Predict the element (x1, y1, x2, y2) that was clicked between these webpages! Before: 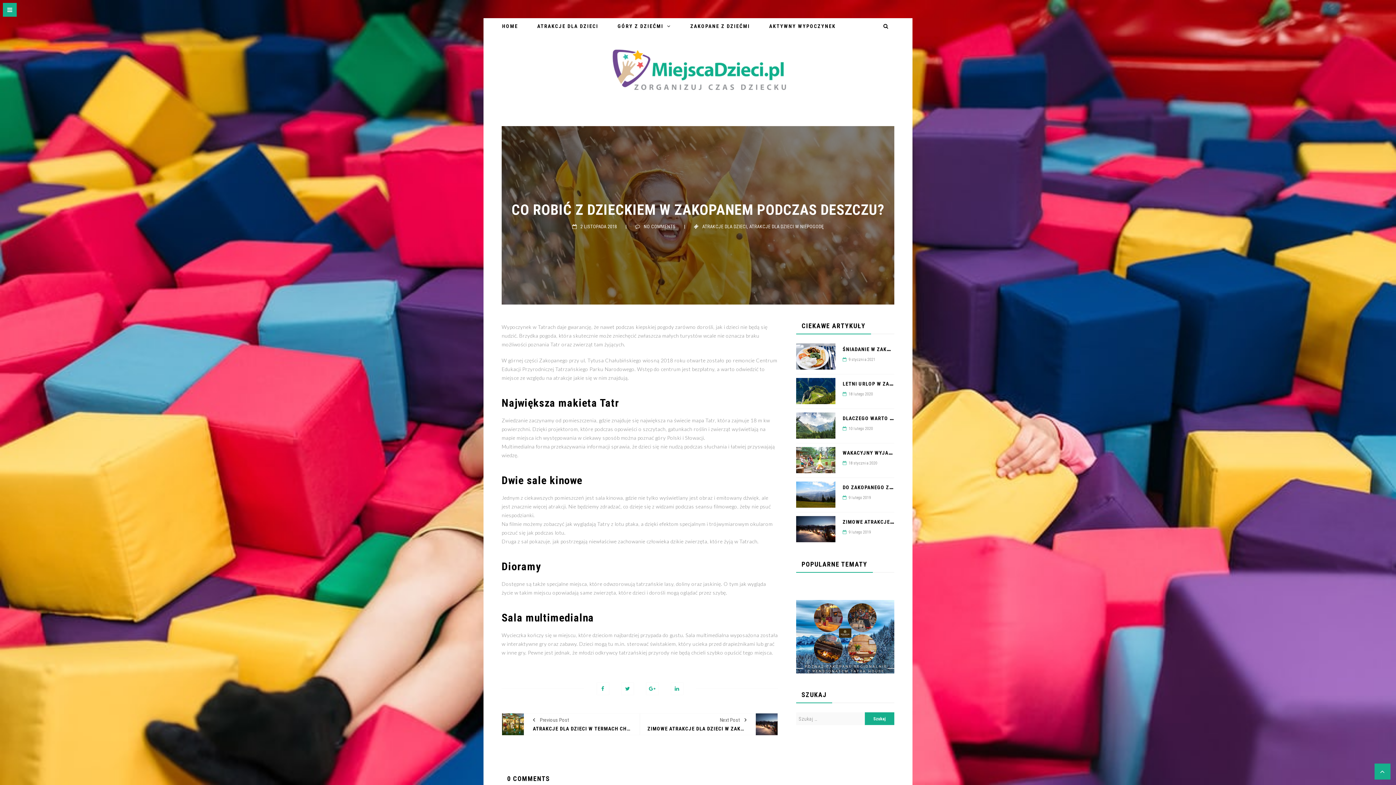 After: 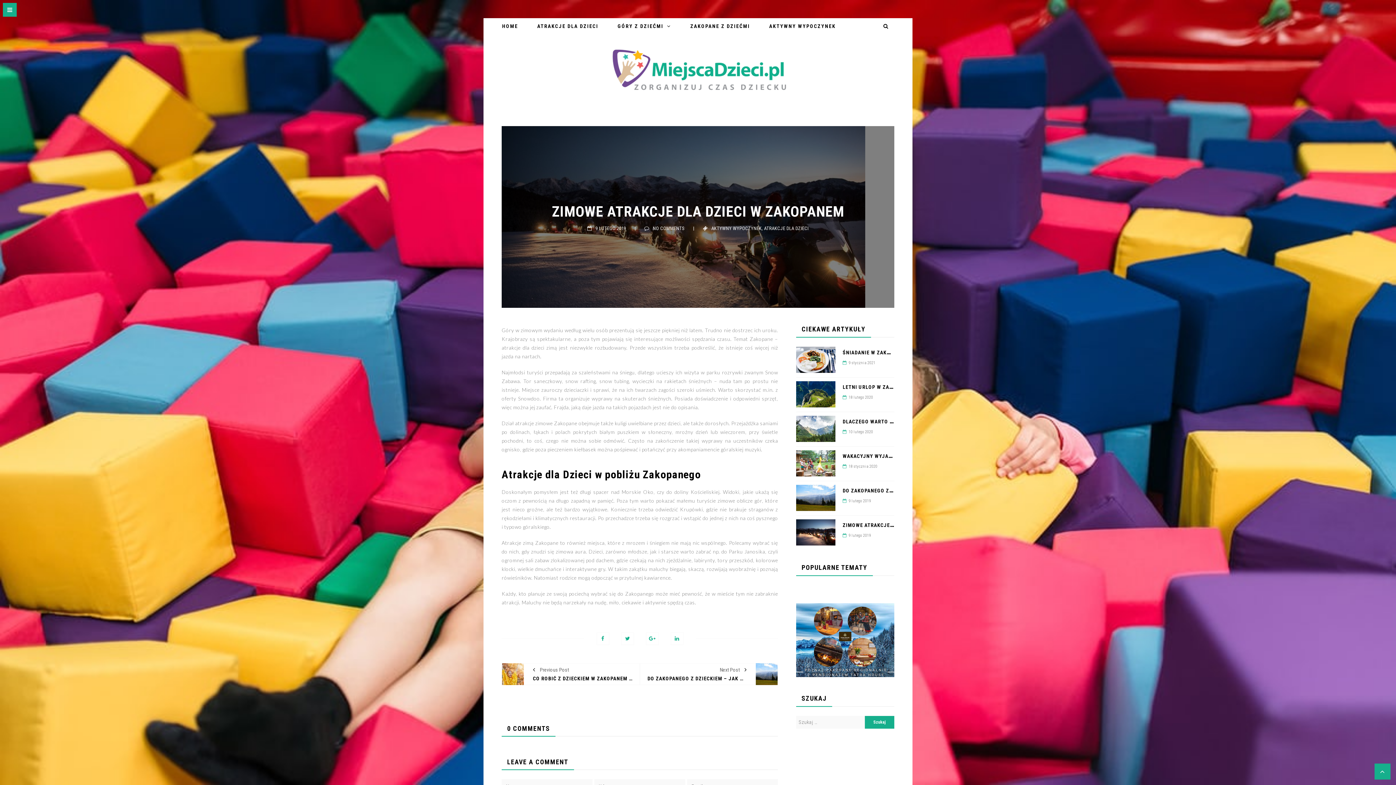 Action: bbox: (640, 714, 756, 735) label: Next Post 
ZIMOWE ATRAKCJE DLA DZIECI W ZAKOPANEM